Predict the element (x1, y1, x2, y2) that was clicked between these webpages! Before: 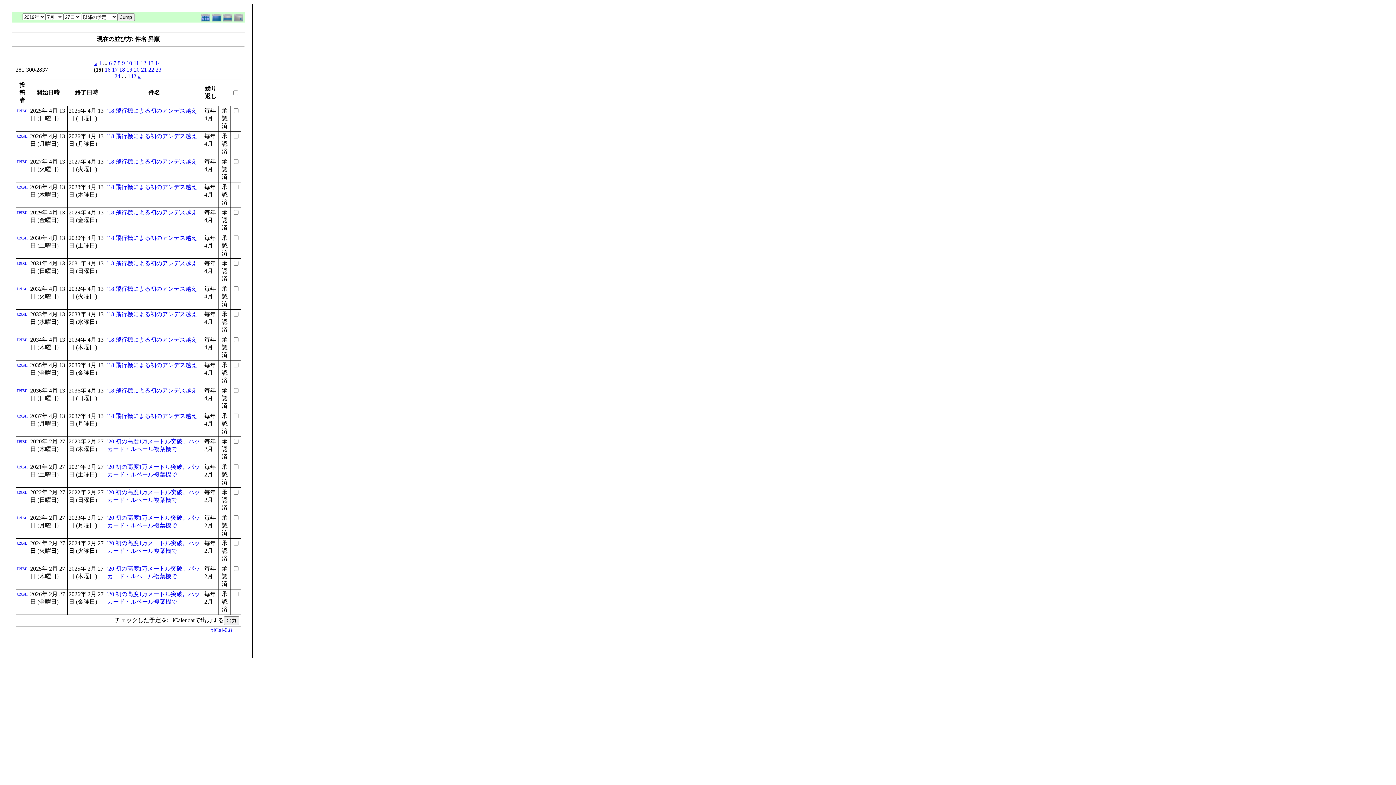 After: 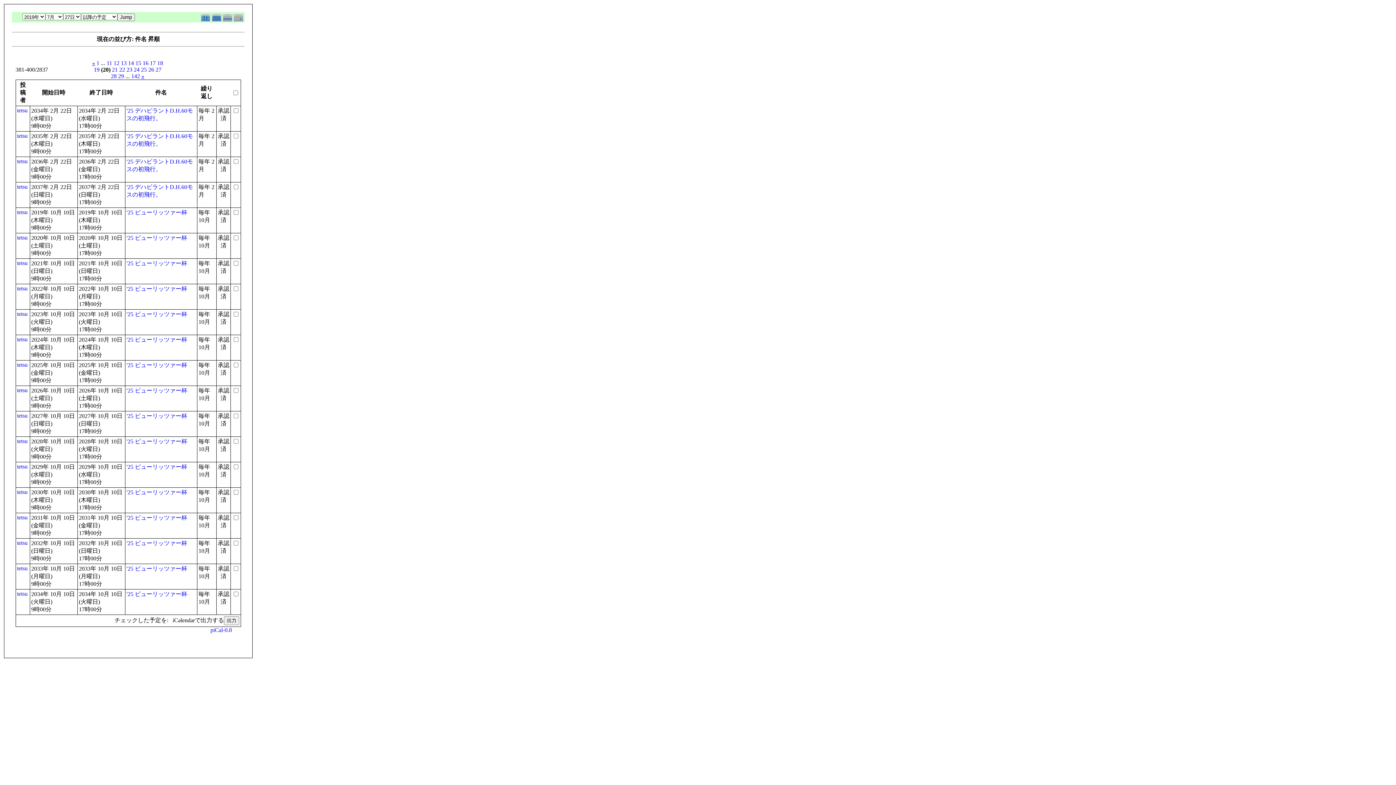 Action: bbox: (133, 66, 139, 72) label: 20